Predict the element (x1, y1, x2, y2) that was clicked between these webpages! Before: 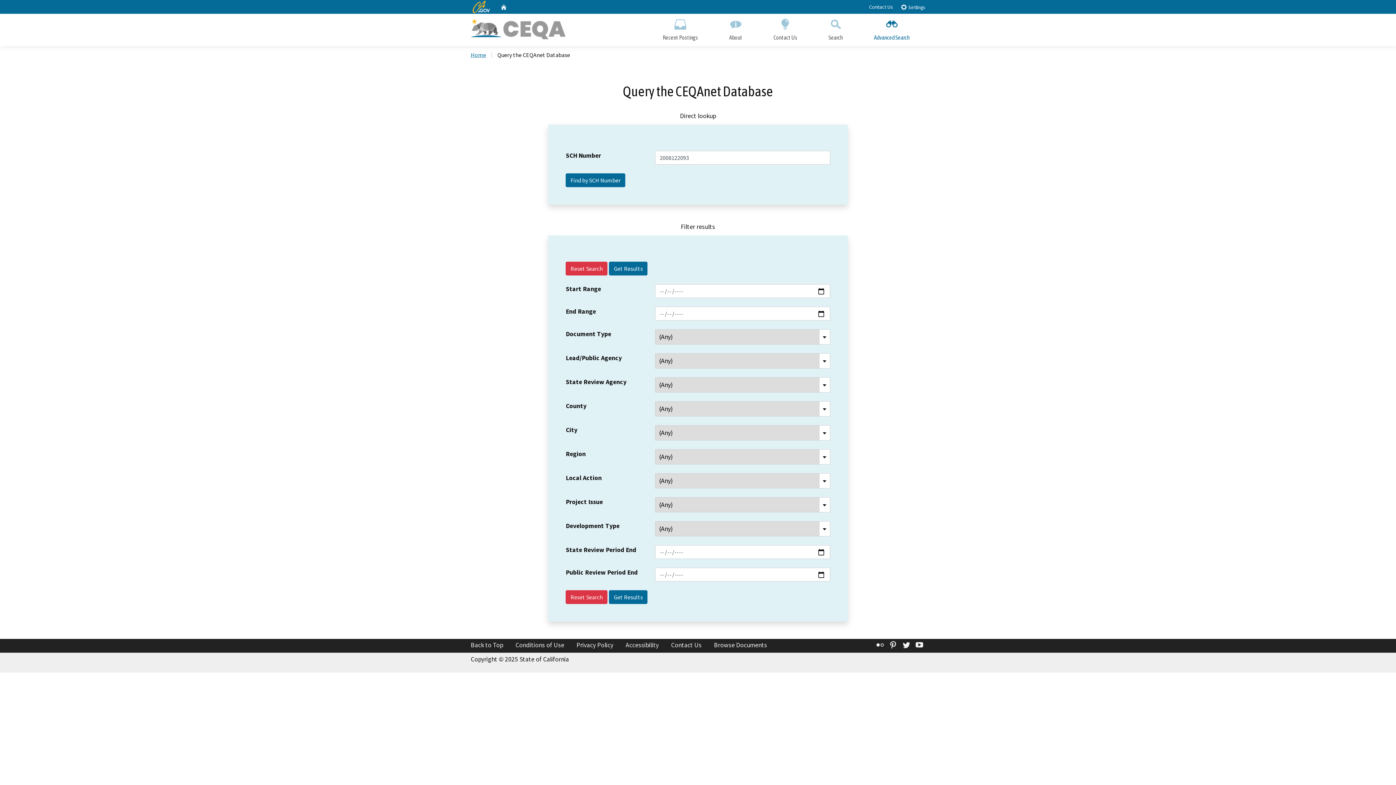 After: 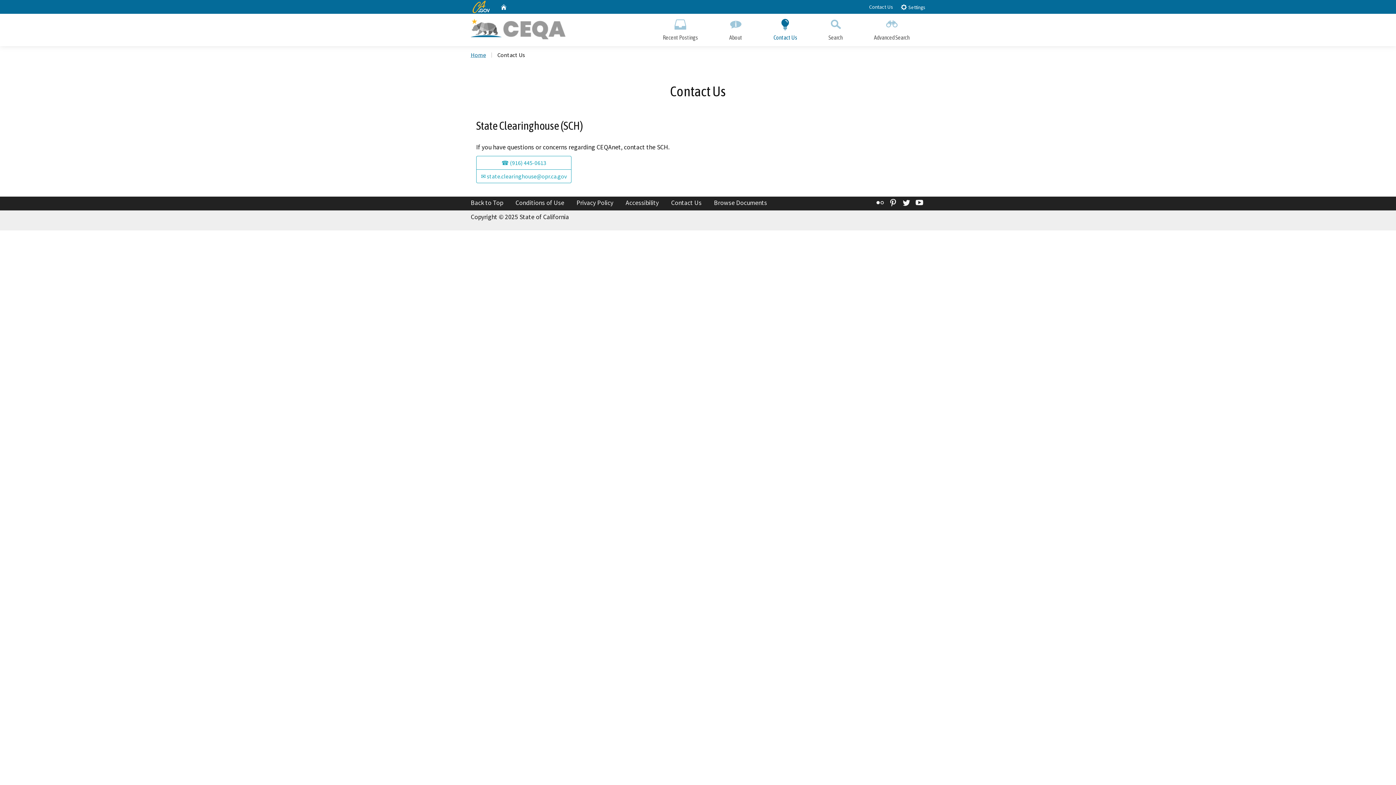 Action: bbox: (869, 3, 893, 10) label: Contact Us